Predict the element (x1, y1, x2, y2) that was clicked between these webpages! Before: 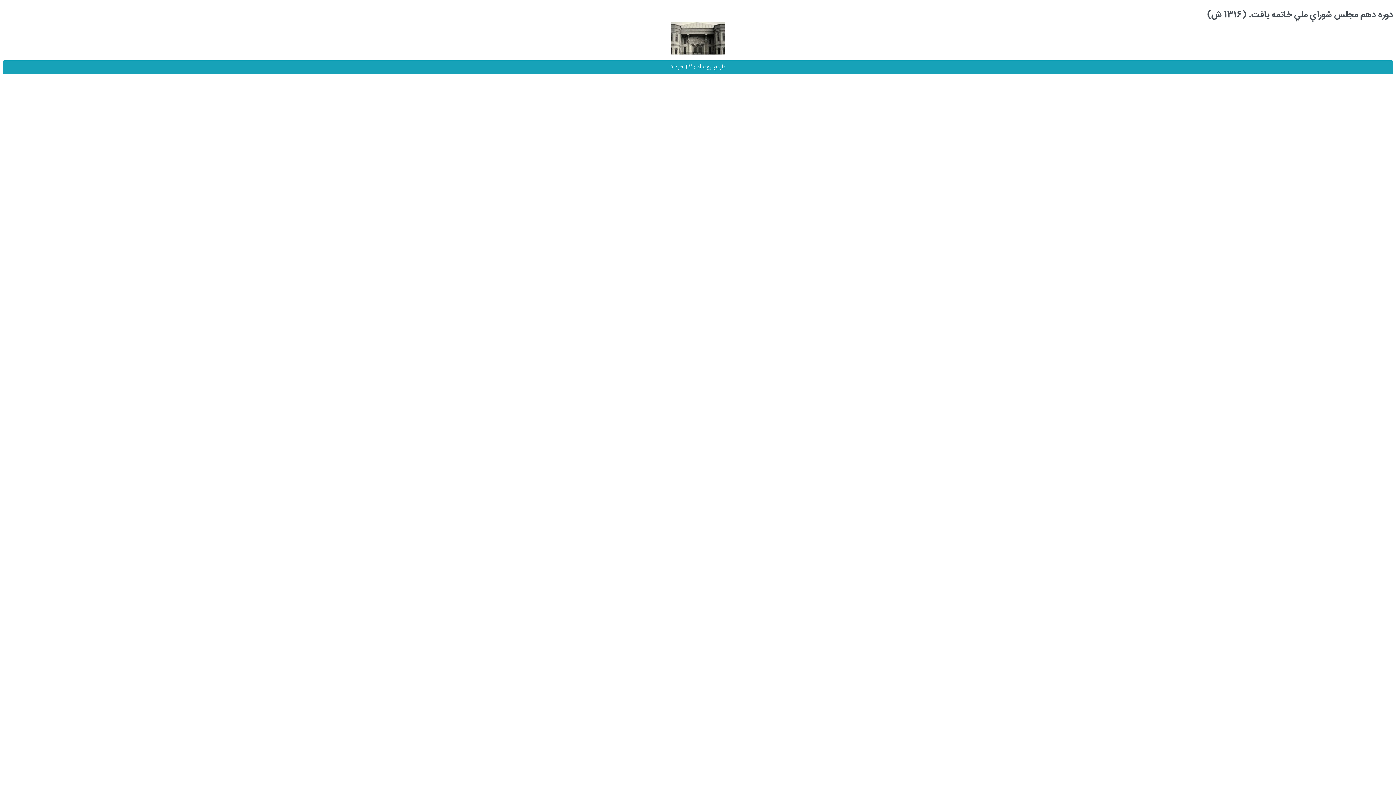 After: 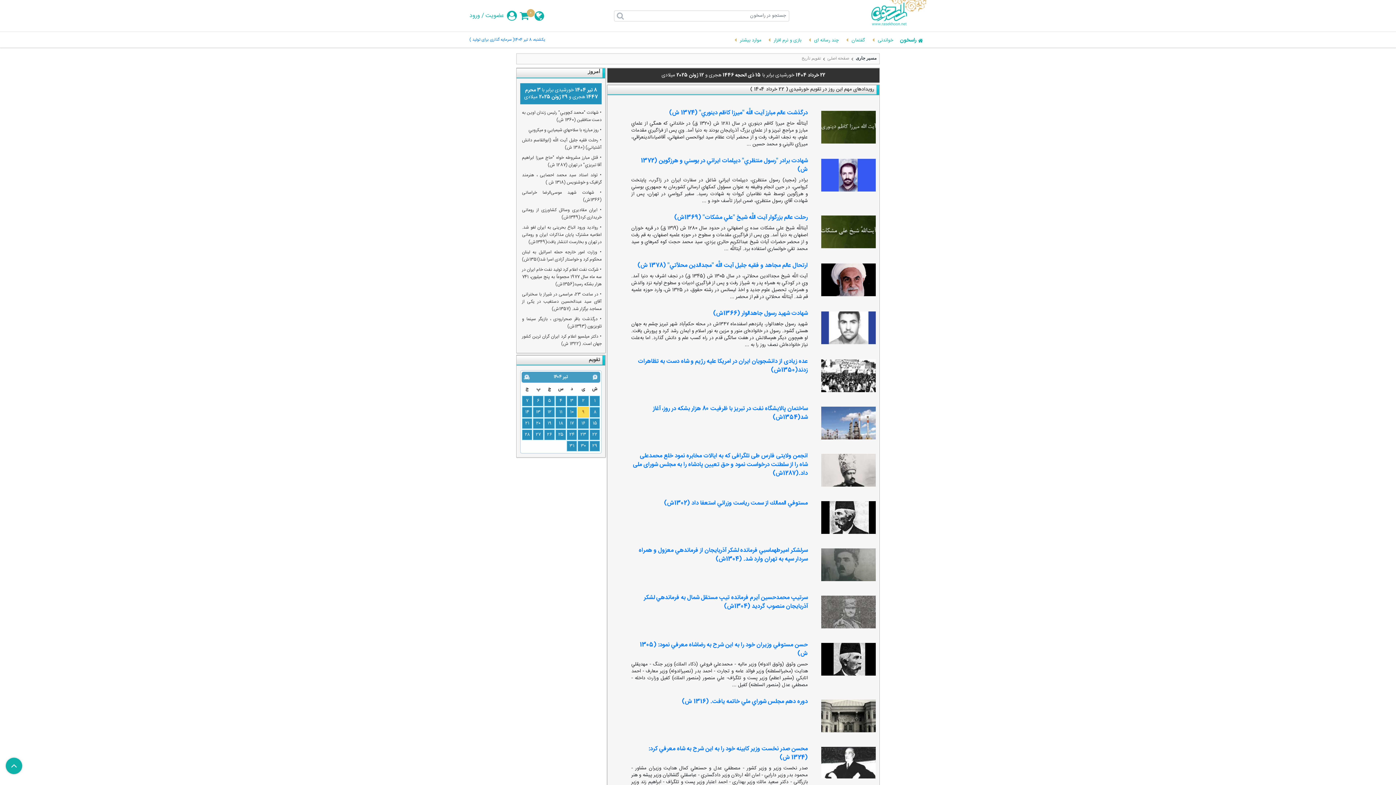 Action: label: تاریخ رویداد : 22 خرداد bbox: (670, 62, 725, 71)